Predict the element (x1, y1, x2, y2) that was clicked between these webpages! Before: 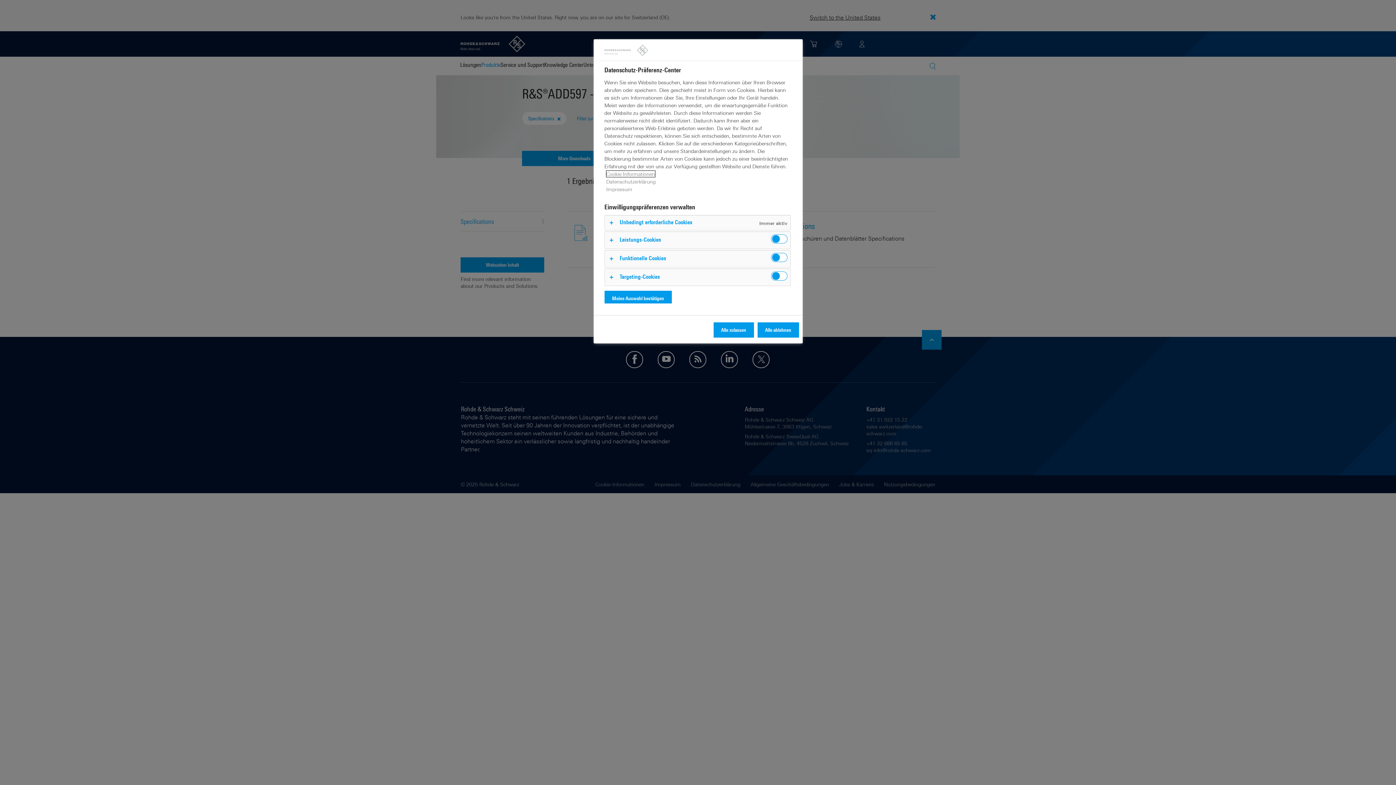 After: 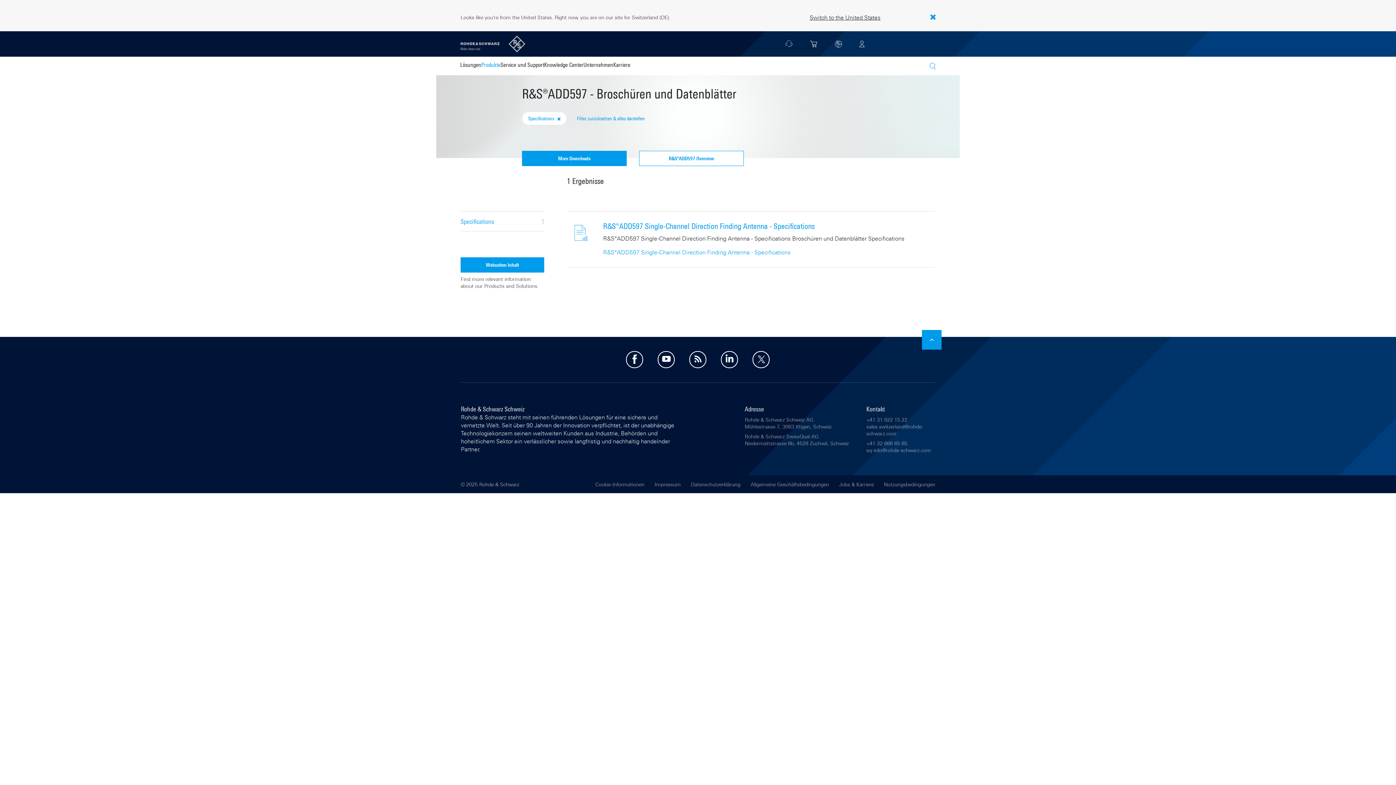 Action: bbox: (757, 322, 799, 337) label: Alle ablehnen